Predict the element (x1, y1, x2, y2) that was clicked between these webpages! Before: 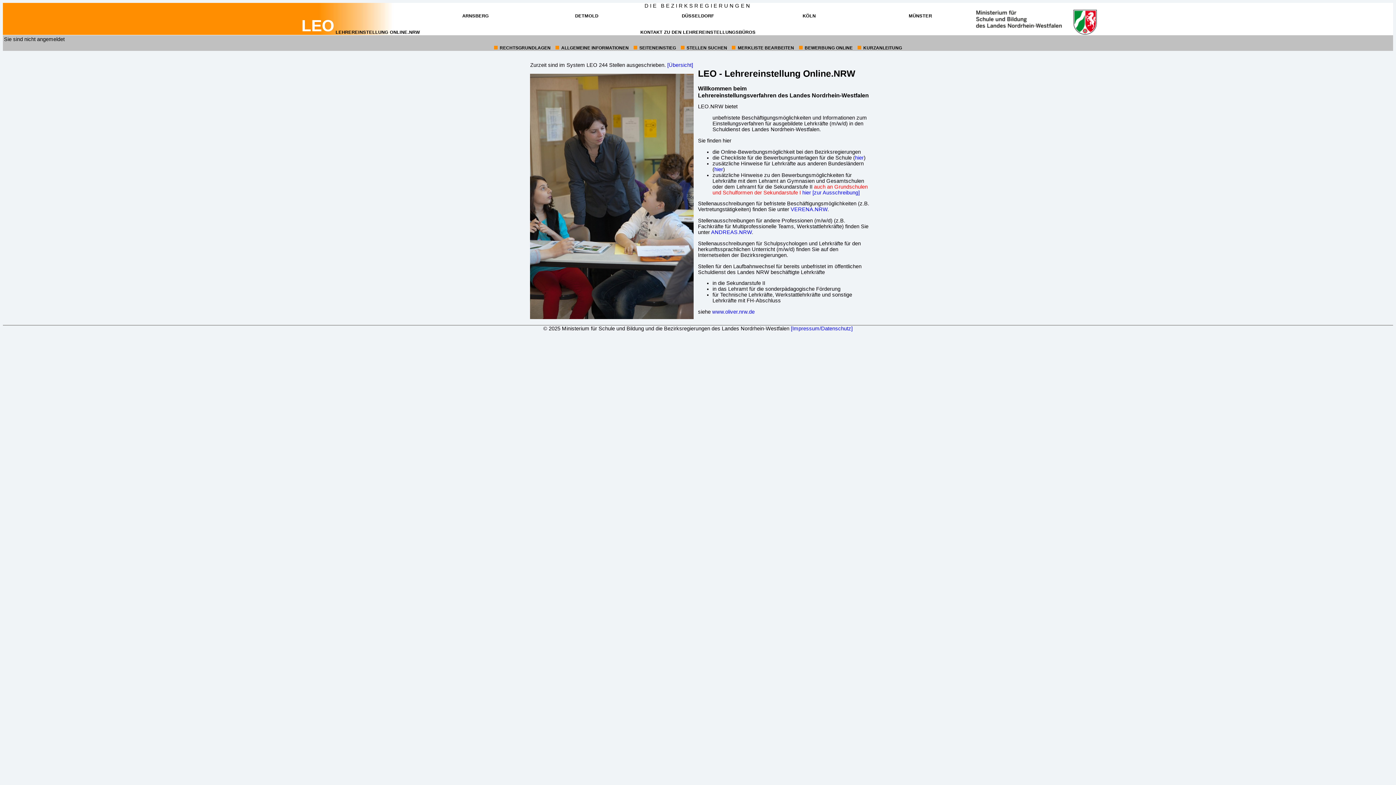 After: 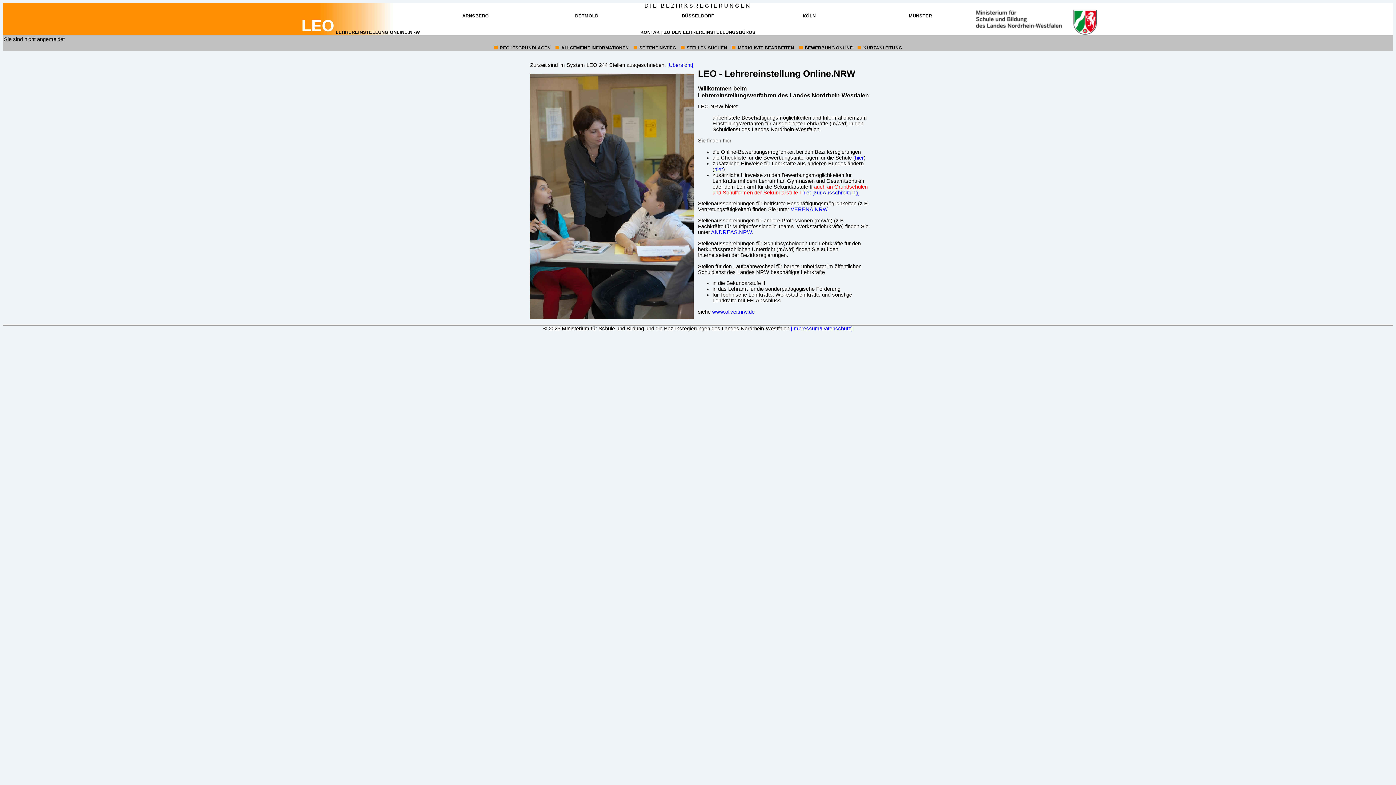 Action: bbox: (802, 13, 815, 18) label: ZUM INTERNETAUFTRITT DER BEZIRKSREGIERUNG
KÖLN
(ÖFFNET IN NEUEM FENSTER)